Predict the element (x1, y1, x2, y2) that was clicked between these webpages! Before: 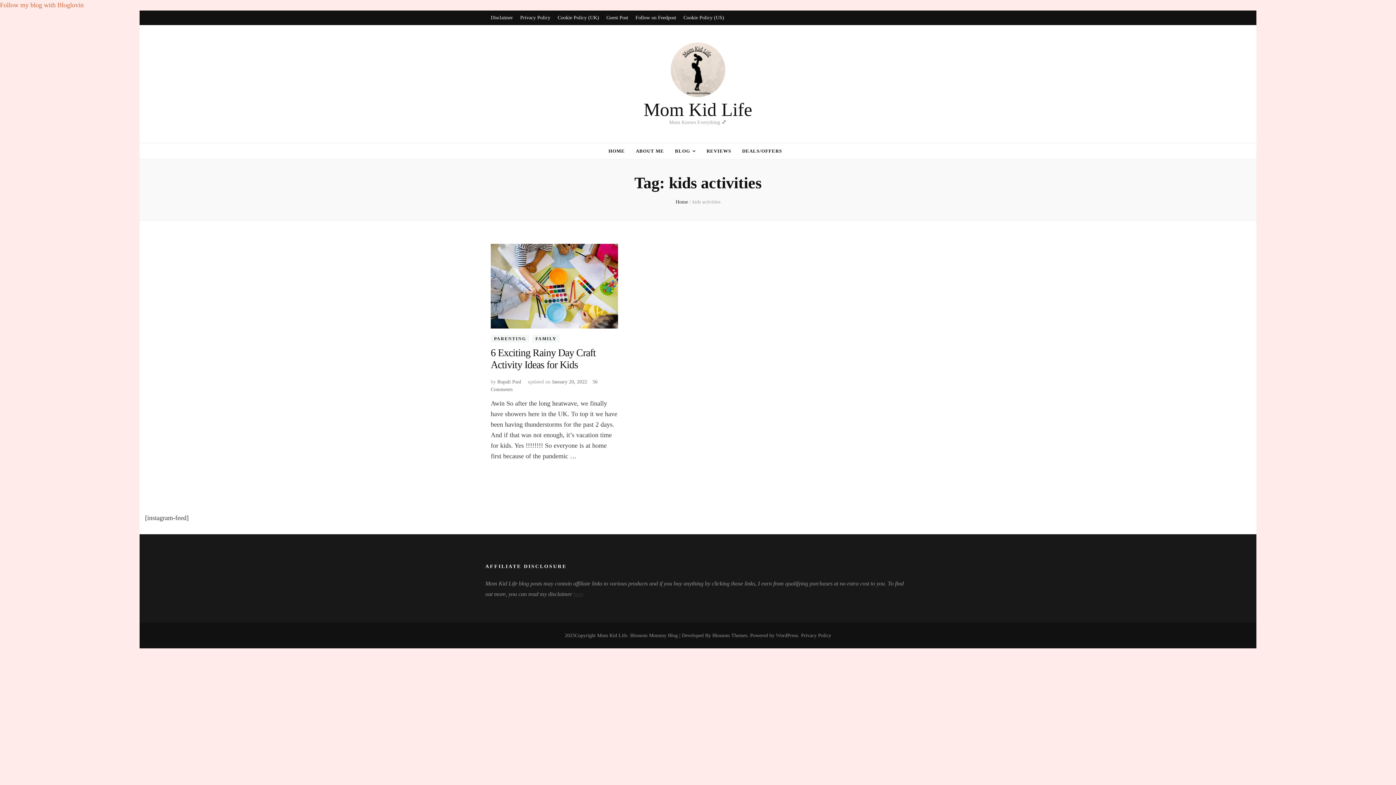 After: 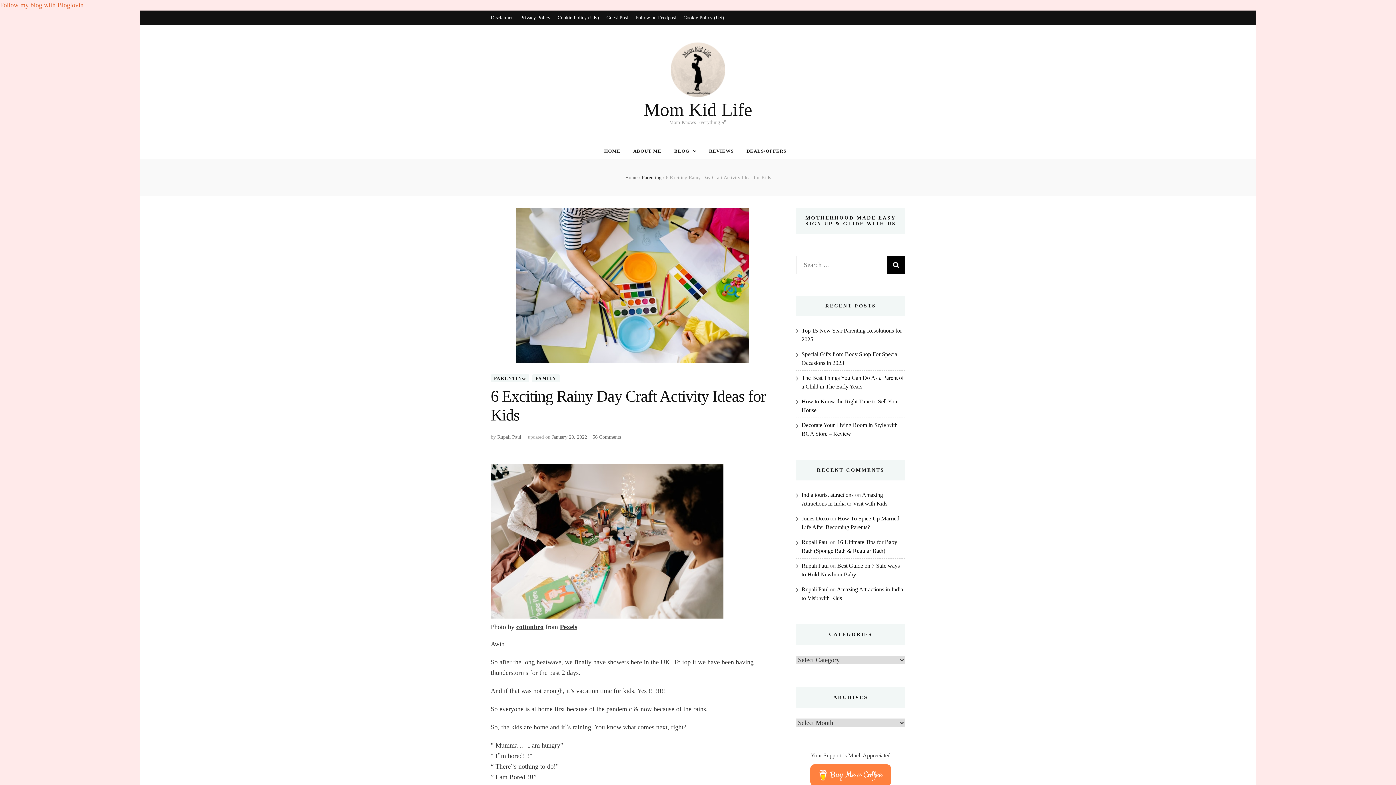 Action: bbox: (552, 379, 587, 384) label: January 20, 2022